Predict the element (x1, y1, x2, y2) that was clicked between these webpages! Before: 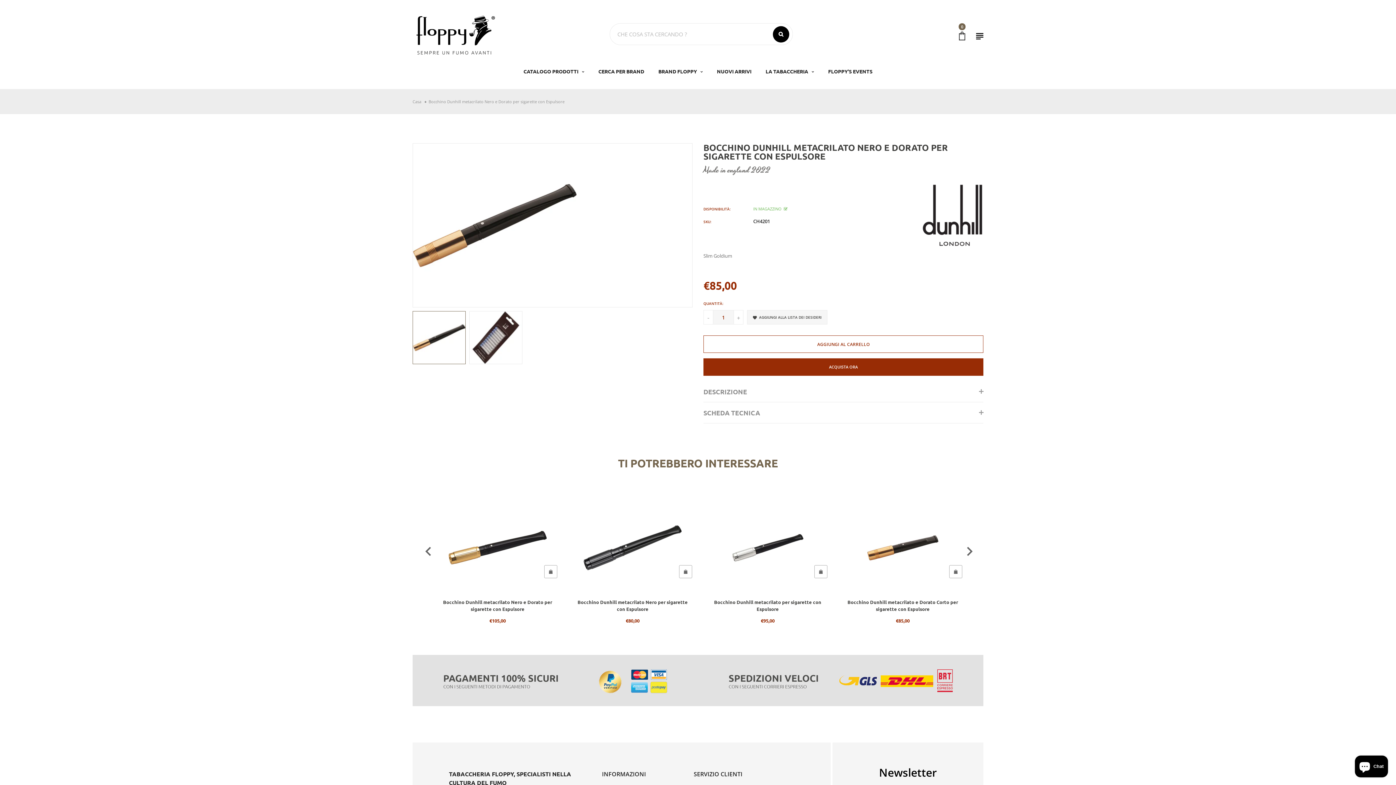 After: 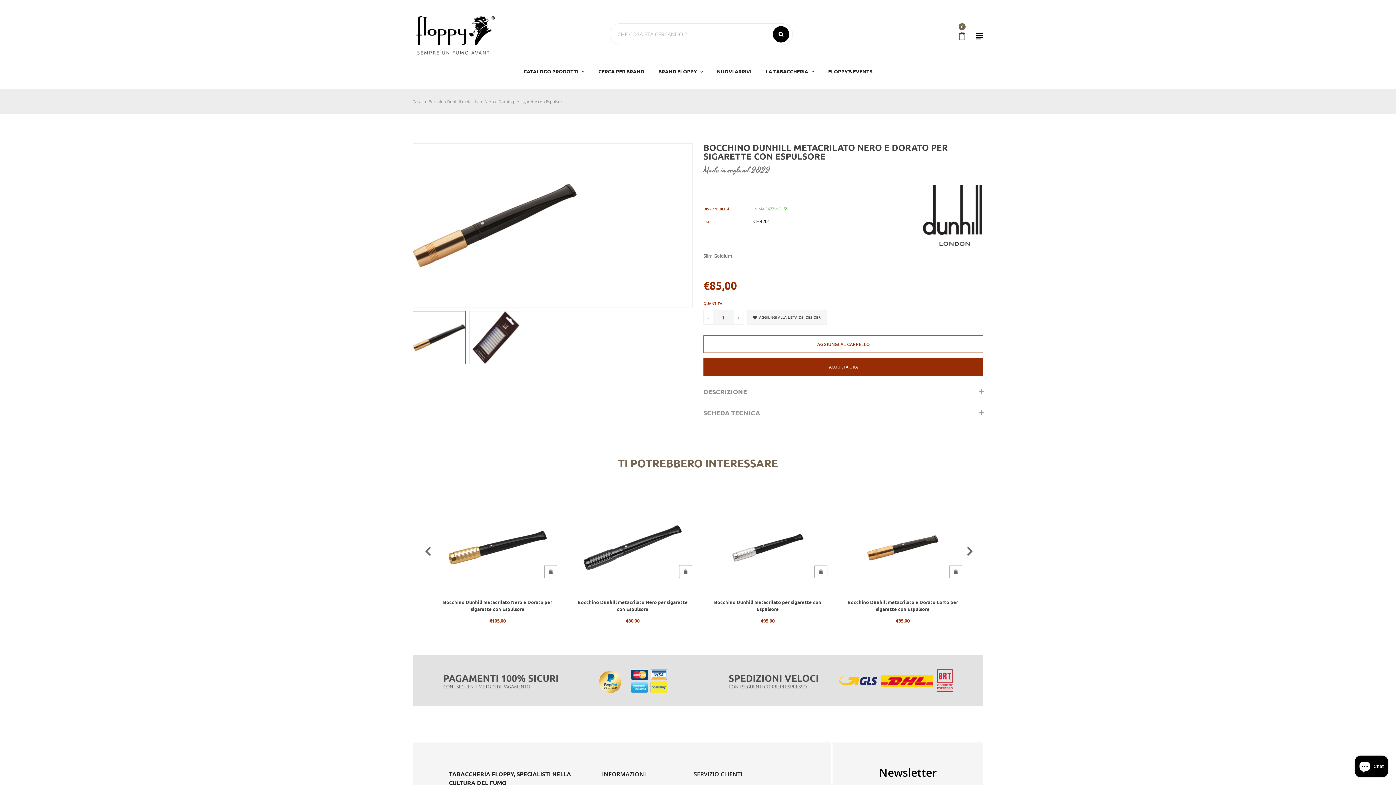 Action: bbox: (412, 311, 465, 364)